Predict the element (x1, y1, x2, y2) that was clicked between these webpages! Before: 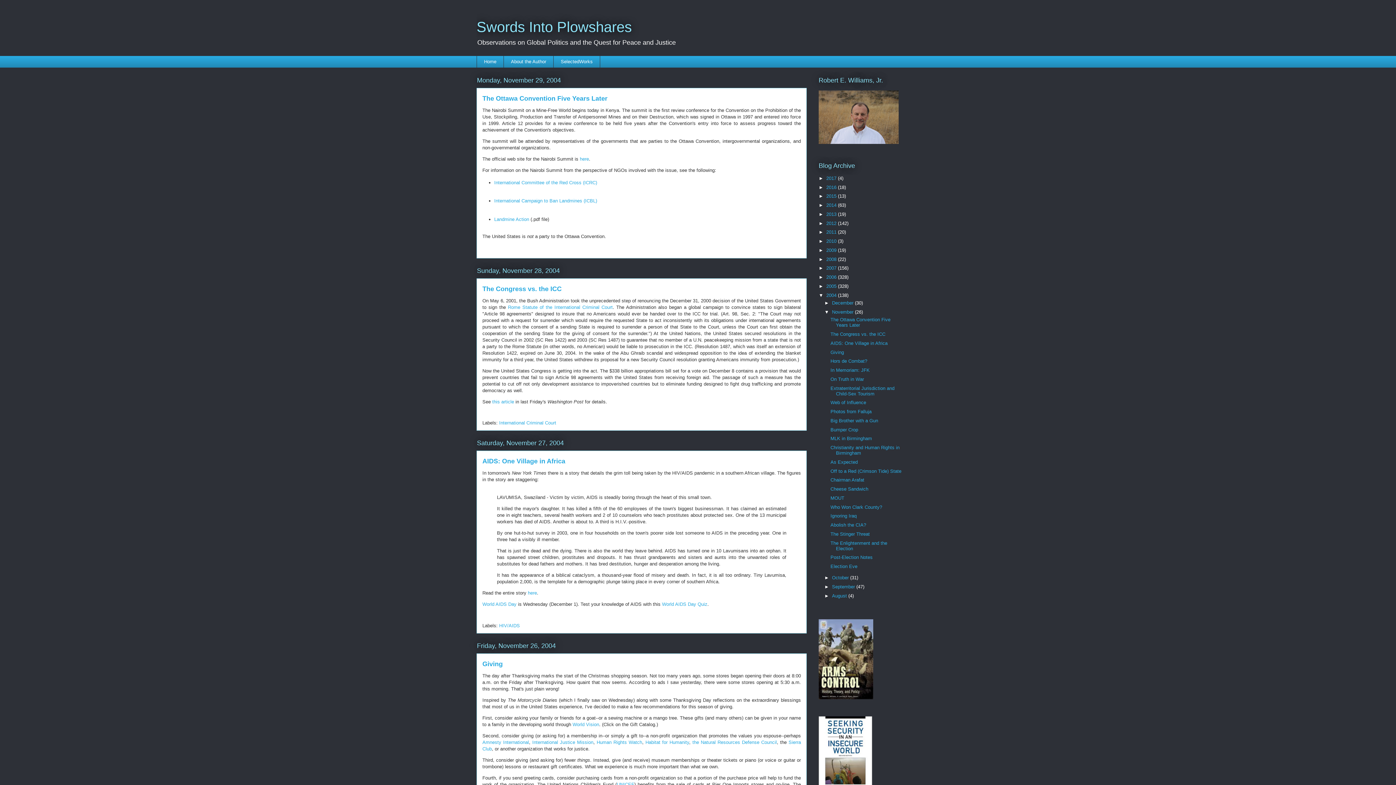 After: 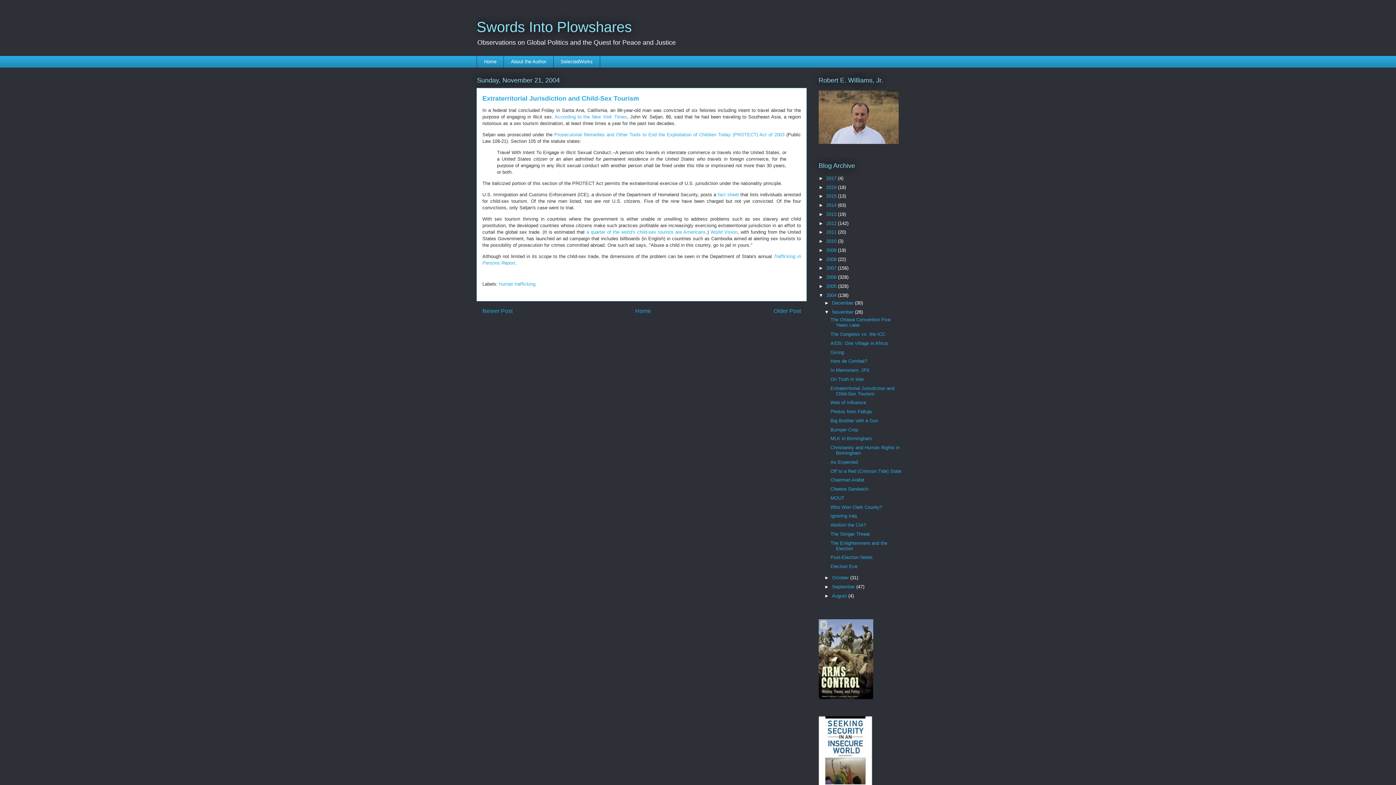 Action: bbox: (830, 385, 894, 396) label: Extraterritorial Jurisdiction and Child-Sex Tourism